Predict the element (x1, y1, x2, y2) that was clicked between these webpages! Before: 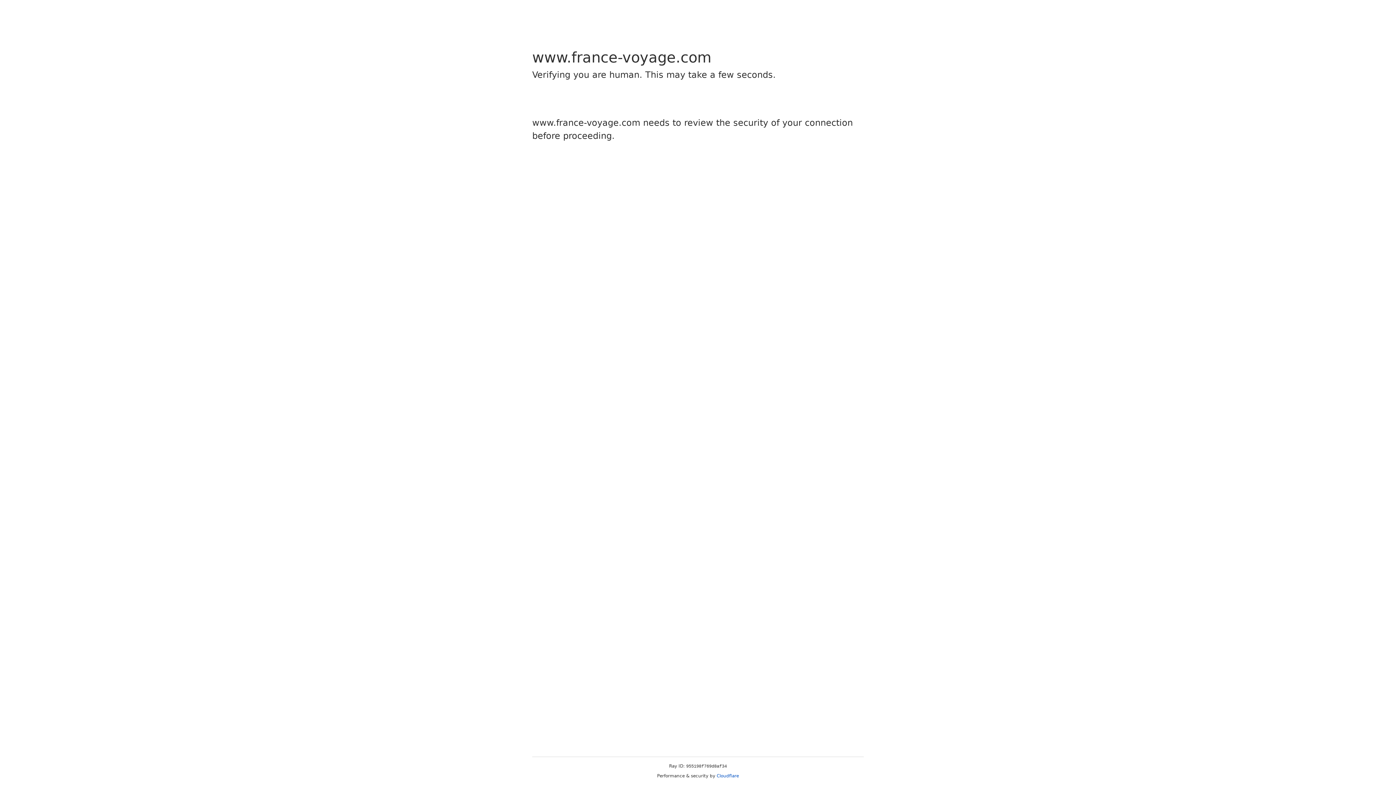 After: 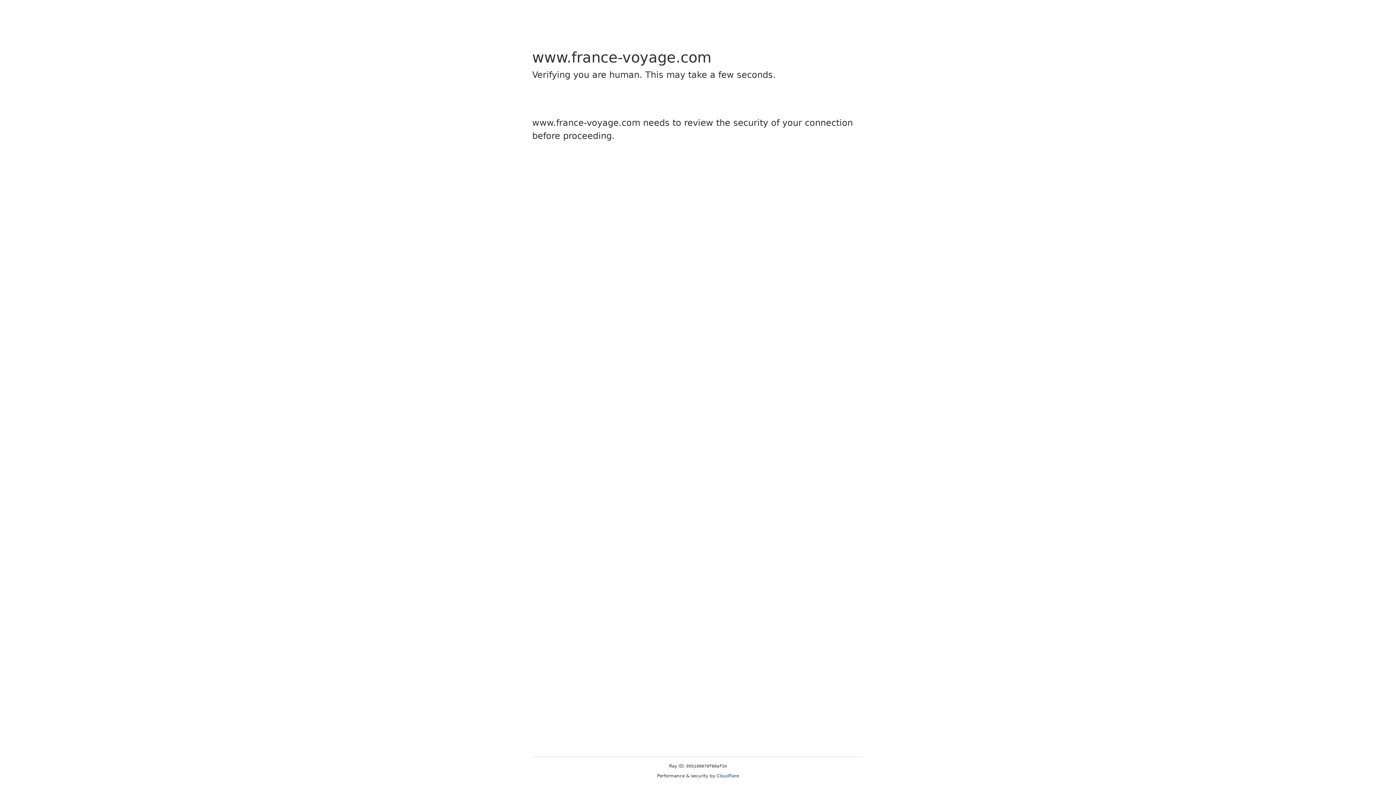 Action: bbox: (716, 773, 739, 778) label: Cloudflare